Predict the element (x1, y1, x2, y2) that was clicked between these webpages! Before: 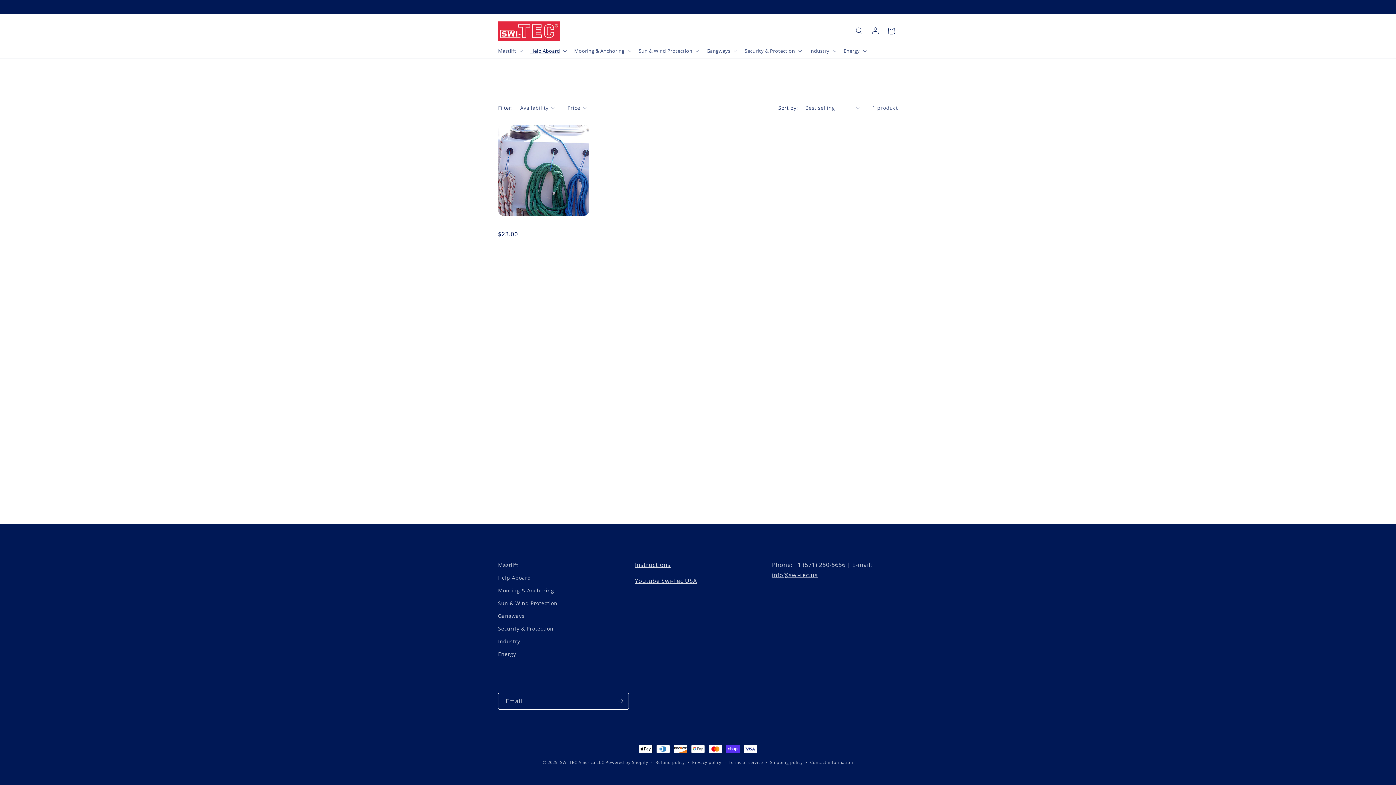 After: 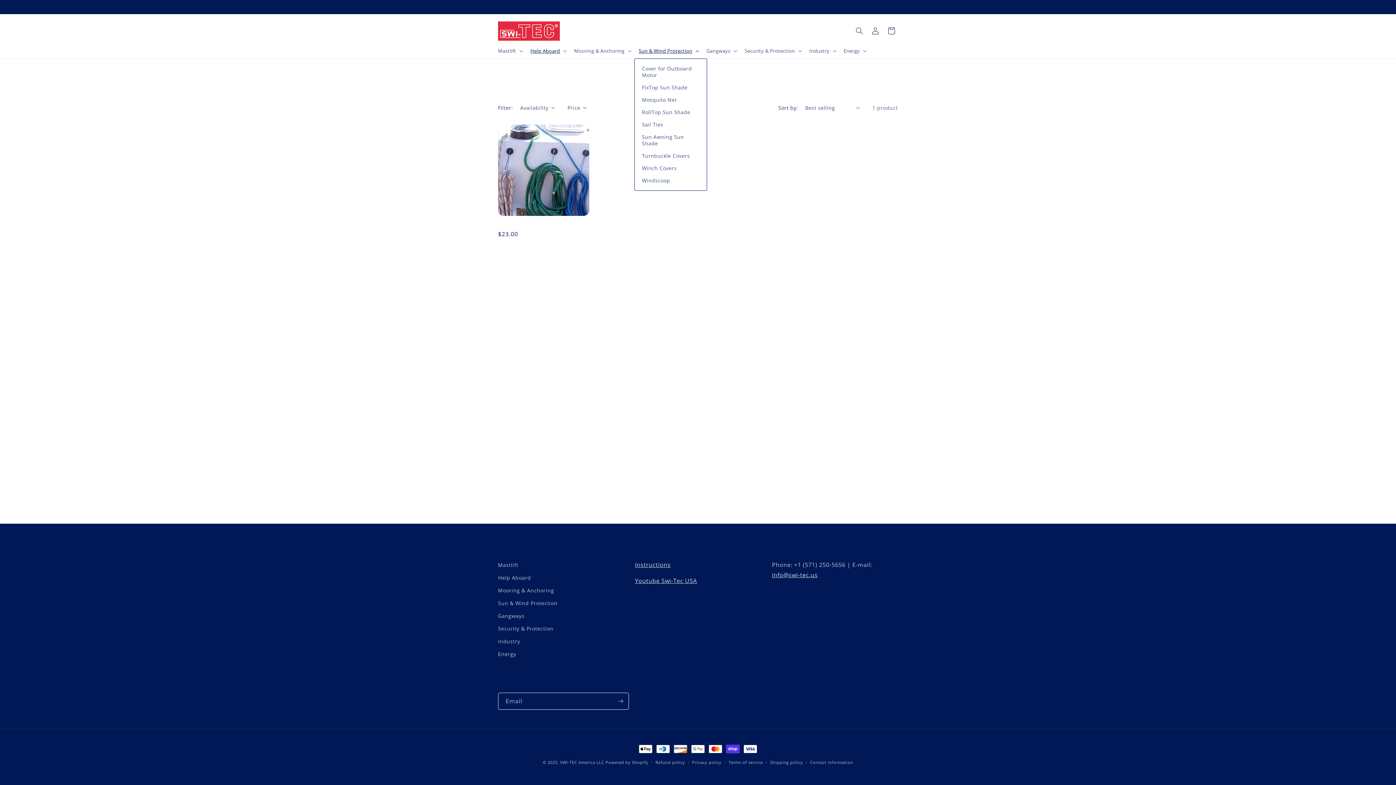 Action: bbox: (634, 43, 702, 58) label: Sun & Wind Protection